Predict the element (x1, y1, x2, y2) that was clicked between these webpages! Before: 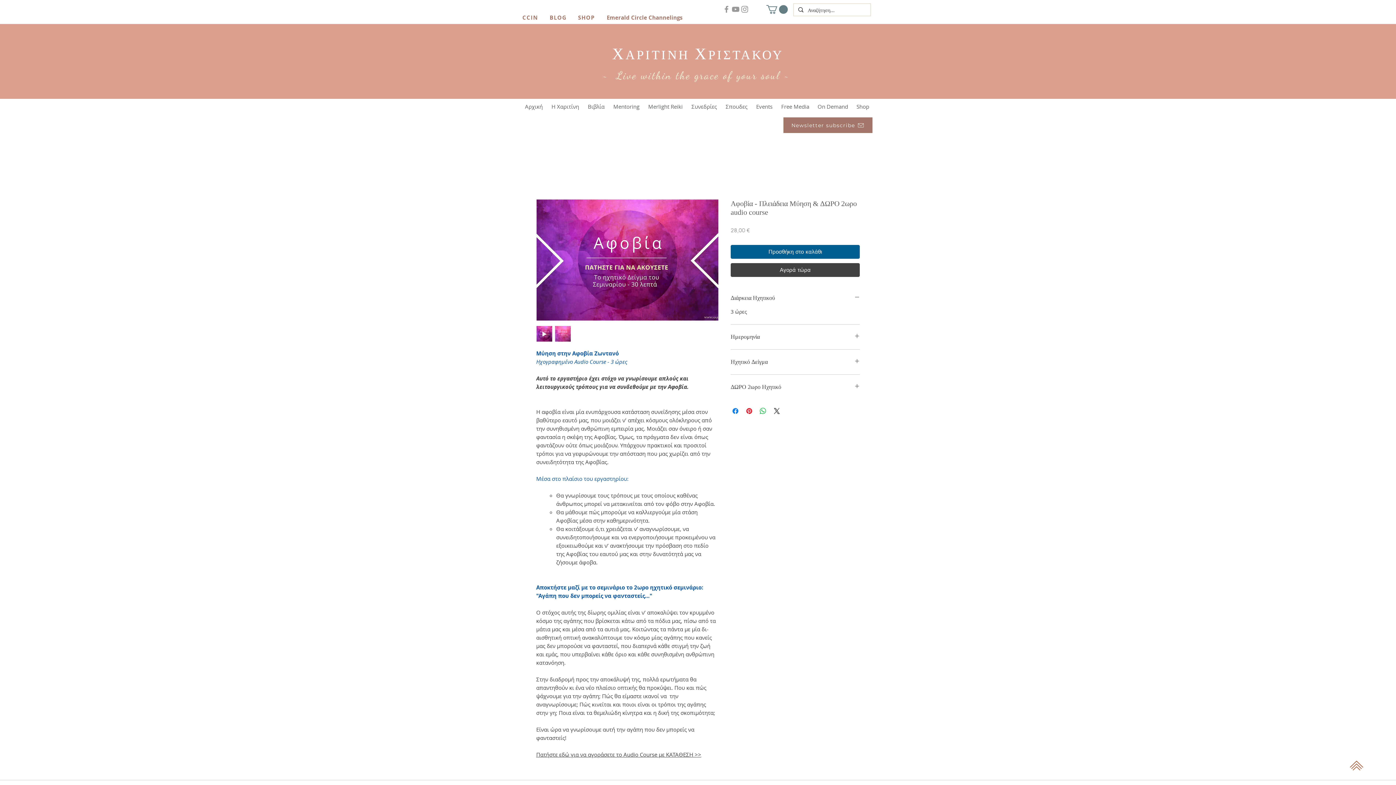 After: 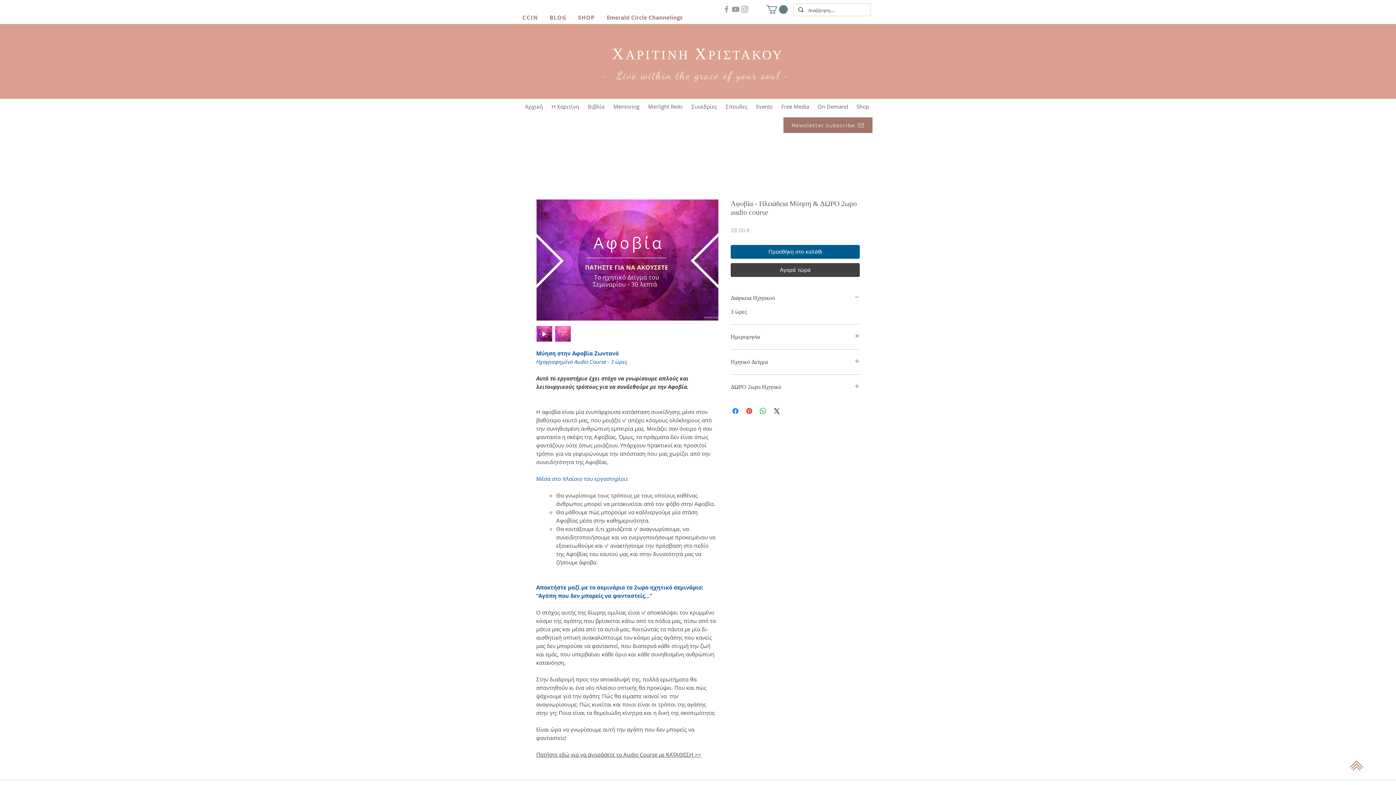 Action: bbox: (740, 4, 749, 13) label: Instagram